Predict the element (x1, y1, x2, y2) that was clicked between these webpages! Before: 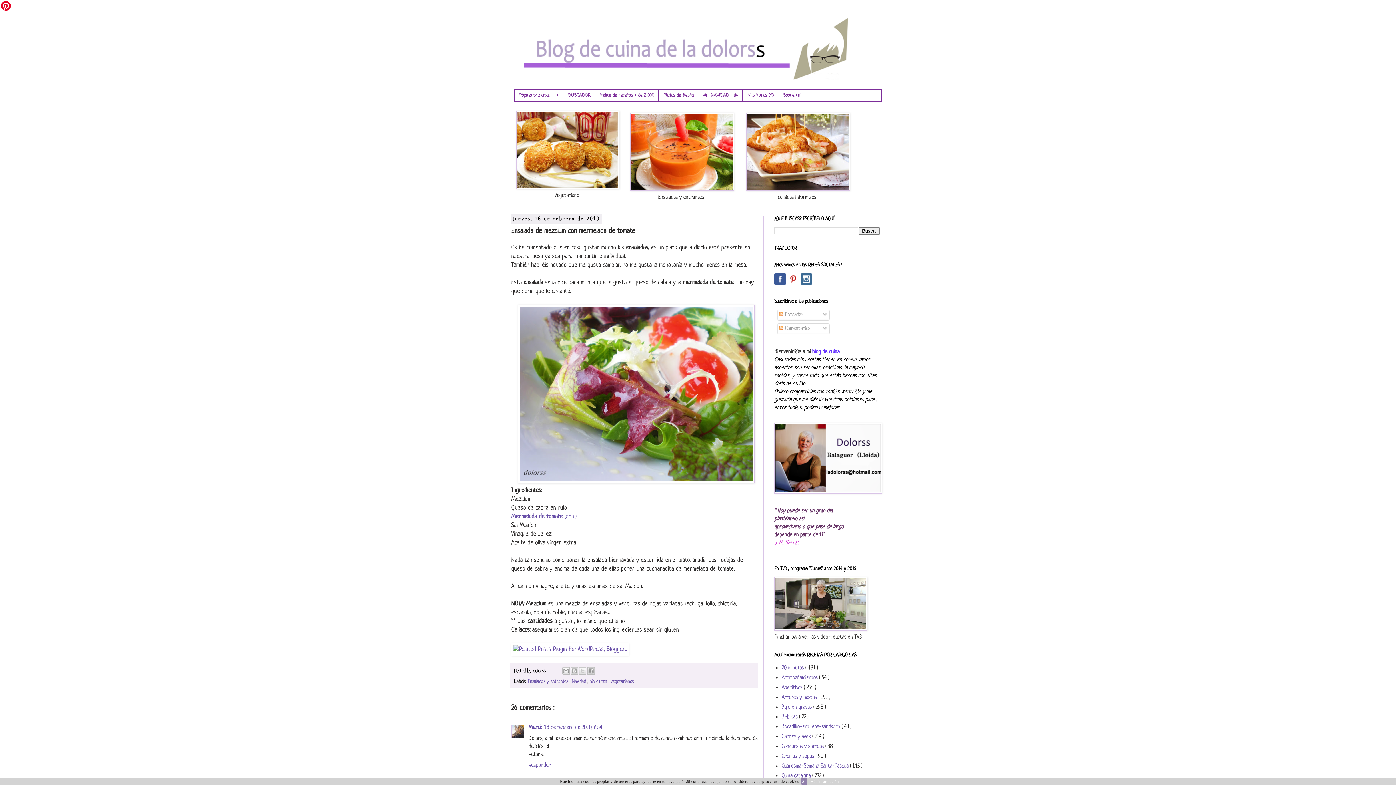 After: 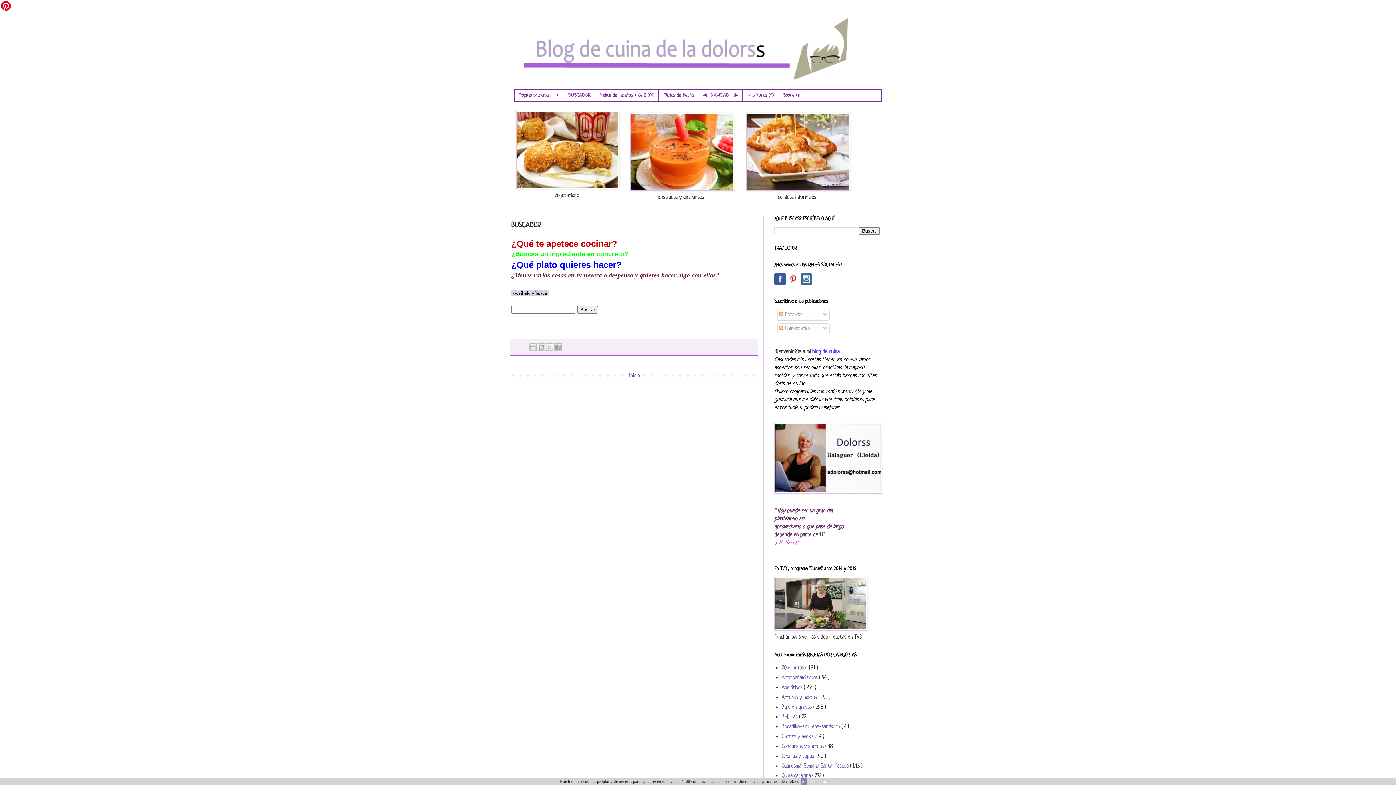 Action: bbox: (563, 89, 595, 101) label: BUSCADOR